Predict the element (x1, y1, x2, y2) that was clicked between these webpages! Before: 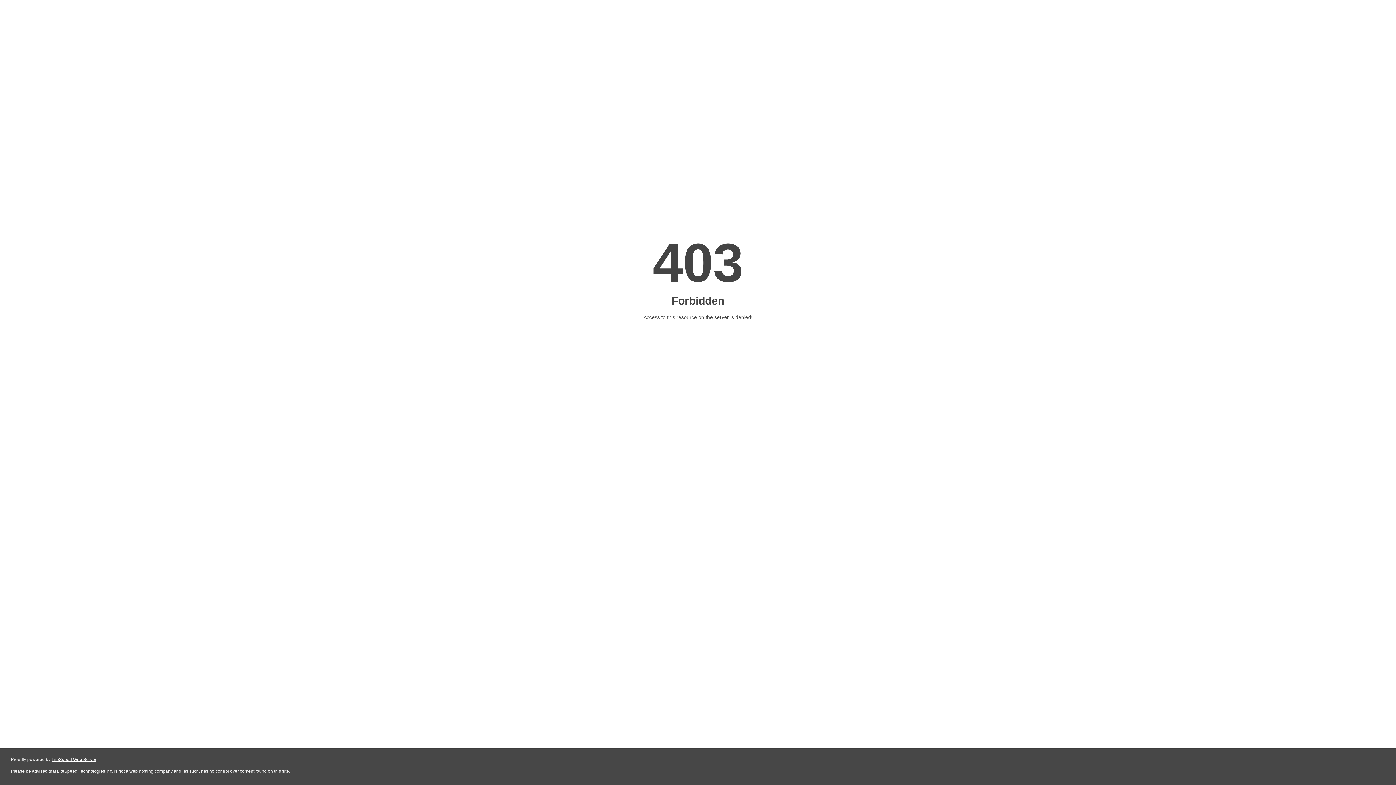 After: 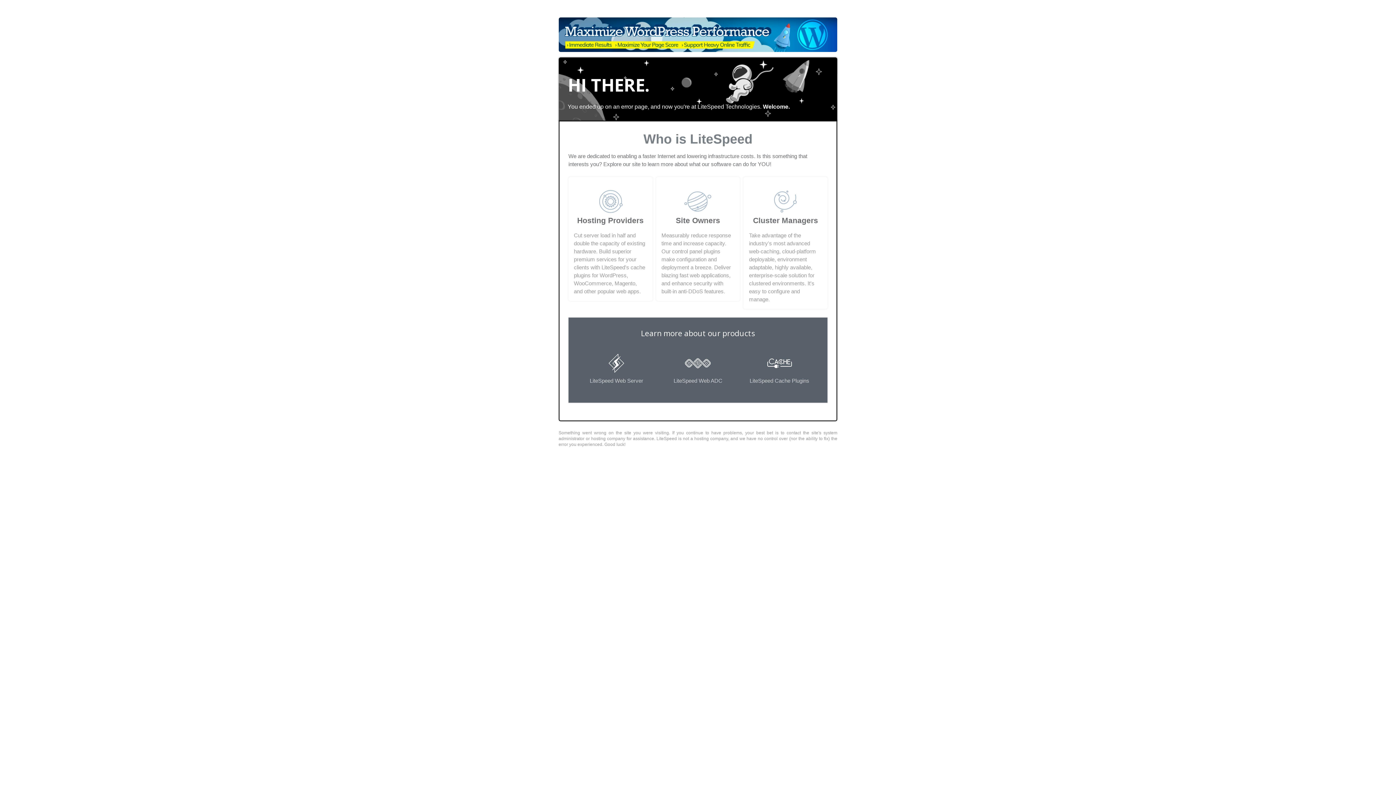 Action: label: LiteSpeed Web Server bbox: (51, 757, 96, 762)